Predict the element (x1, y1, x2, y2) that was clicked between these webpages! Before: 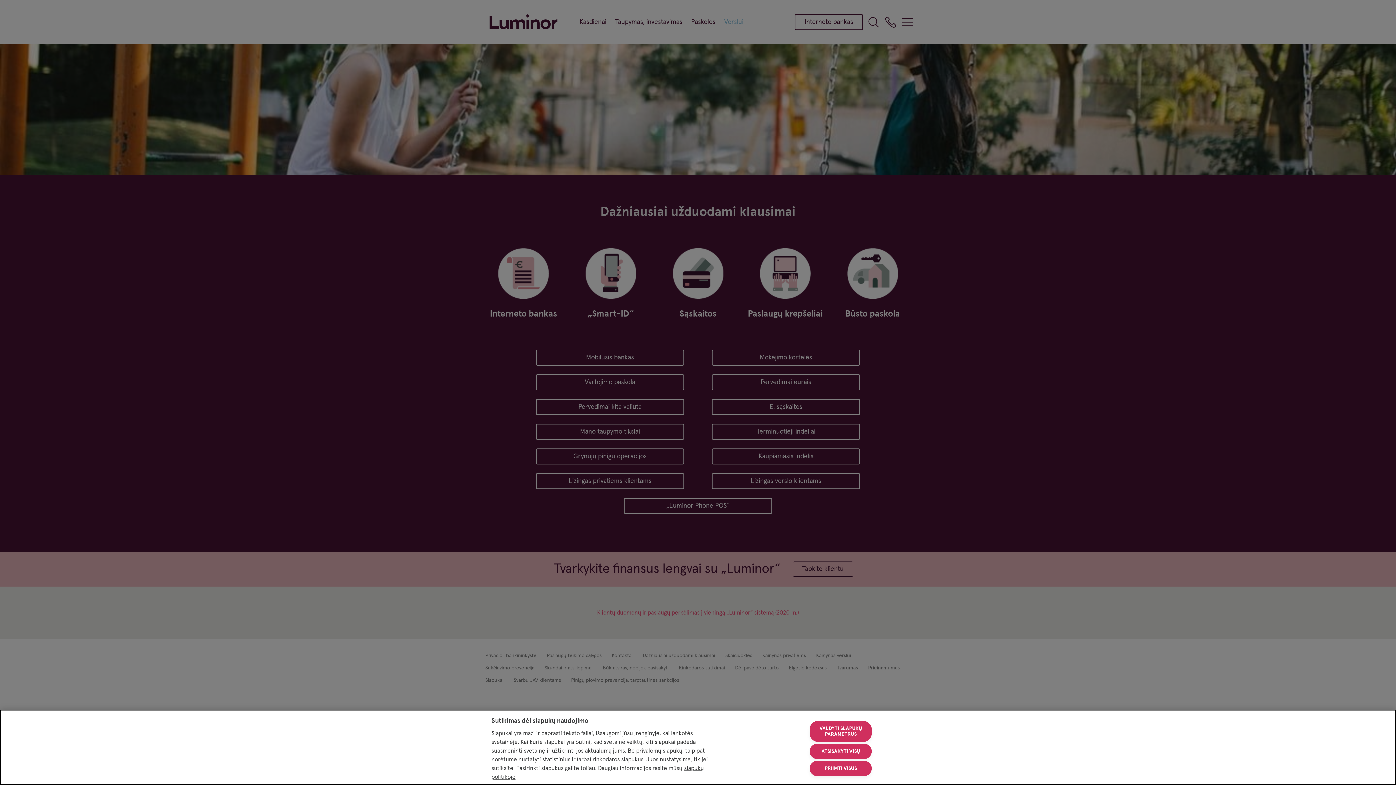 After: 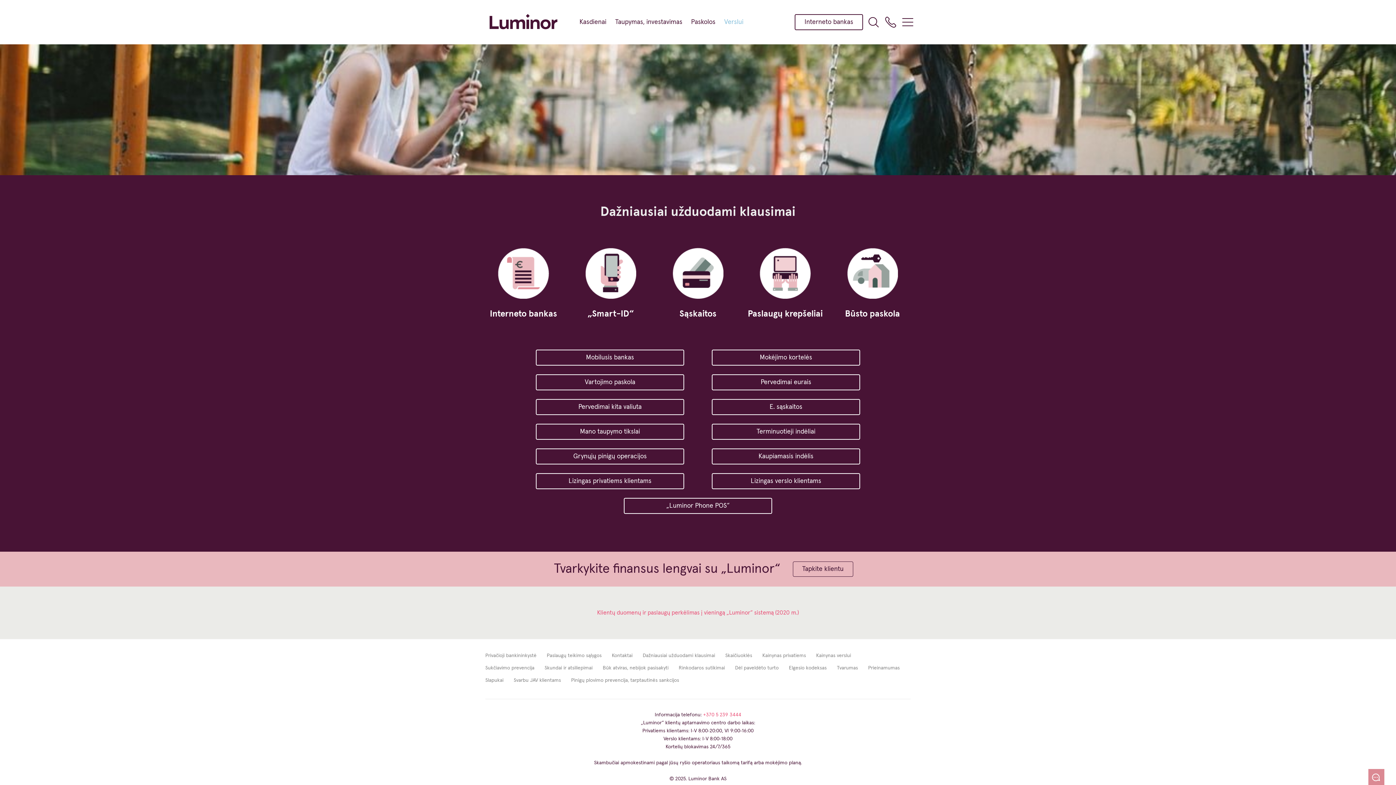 Action: bbox: (809, 744, 872, 759) label: ATSISAKYTI VISŲ